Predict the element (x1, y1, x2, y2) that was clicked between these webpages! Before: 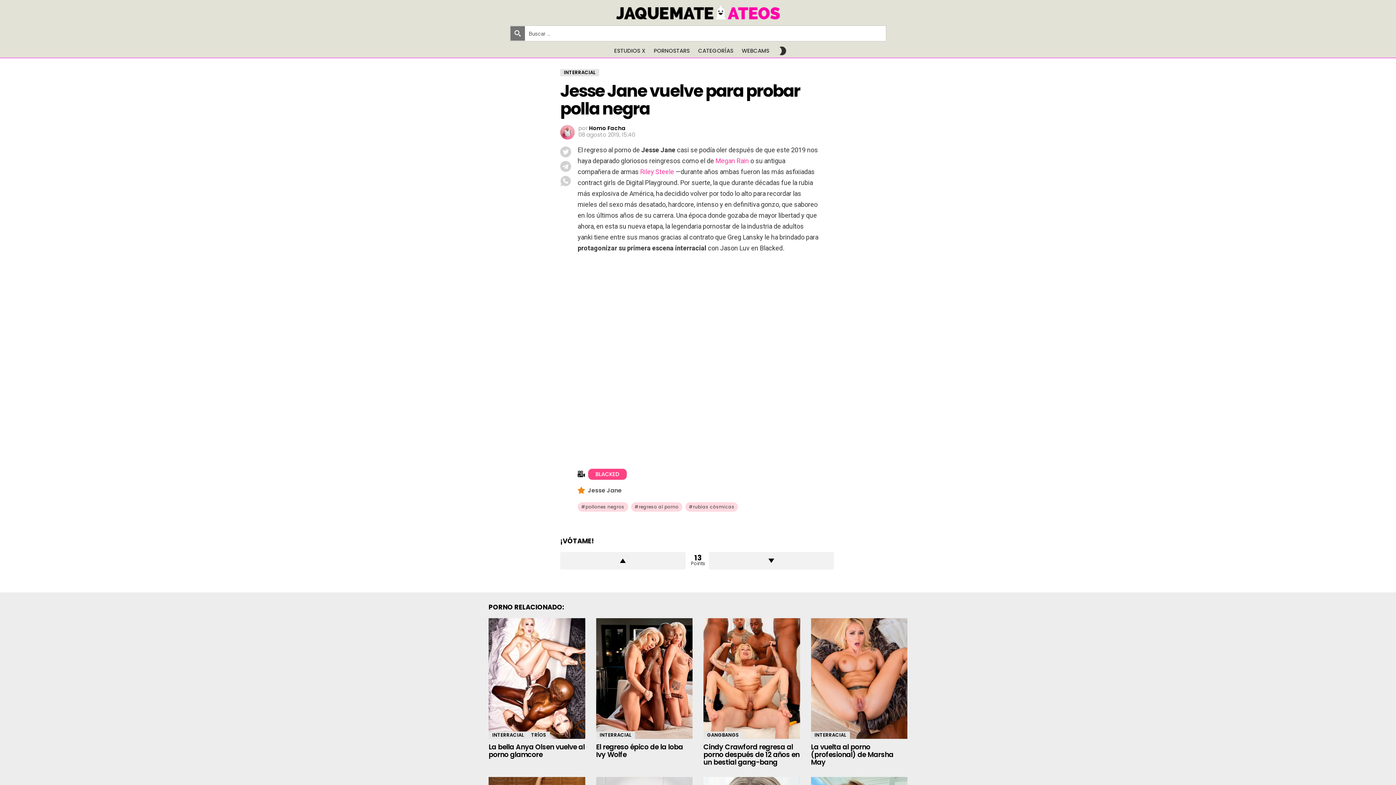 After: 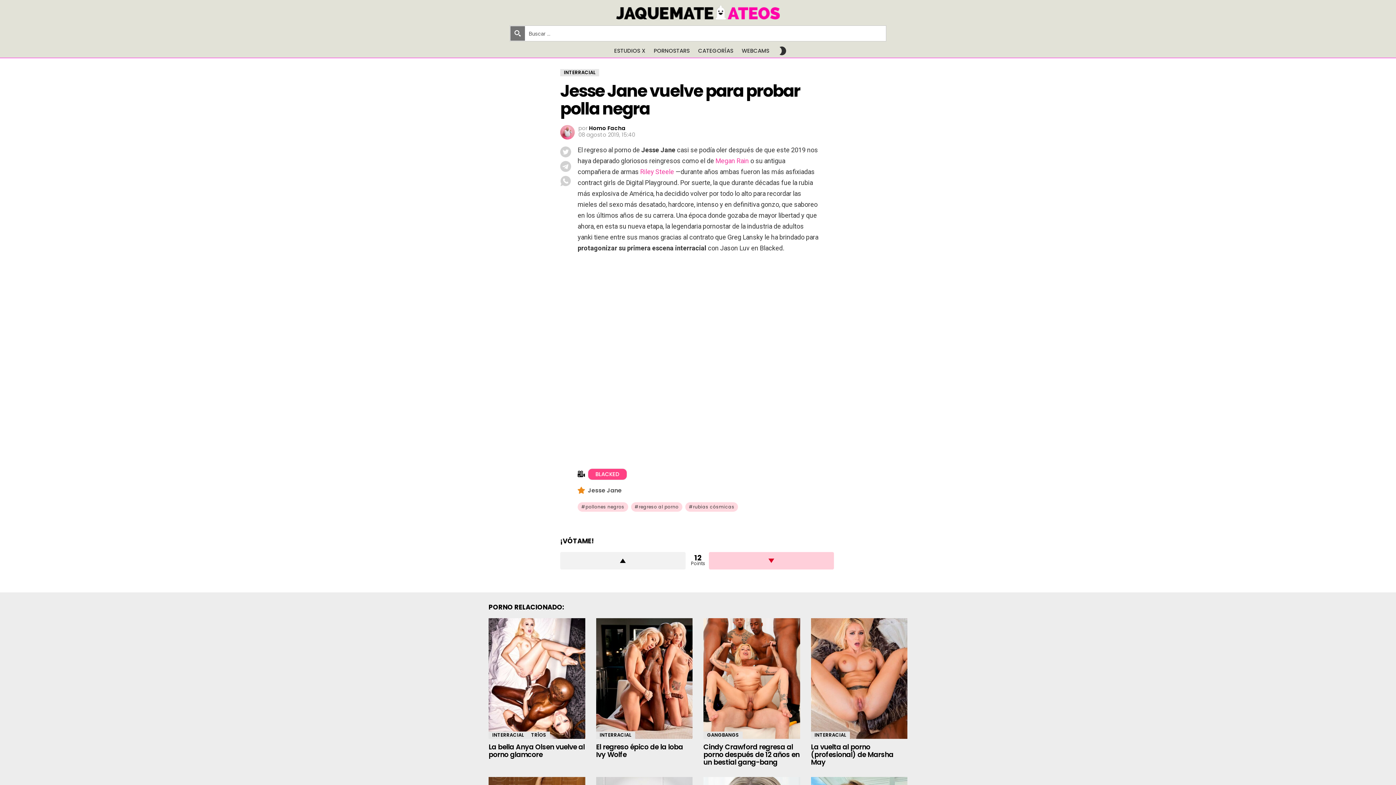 Action: bbox: (708, 552, 834, 569) label: Downvote